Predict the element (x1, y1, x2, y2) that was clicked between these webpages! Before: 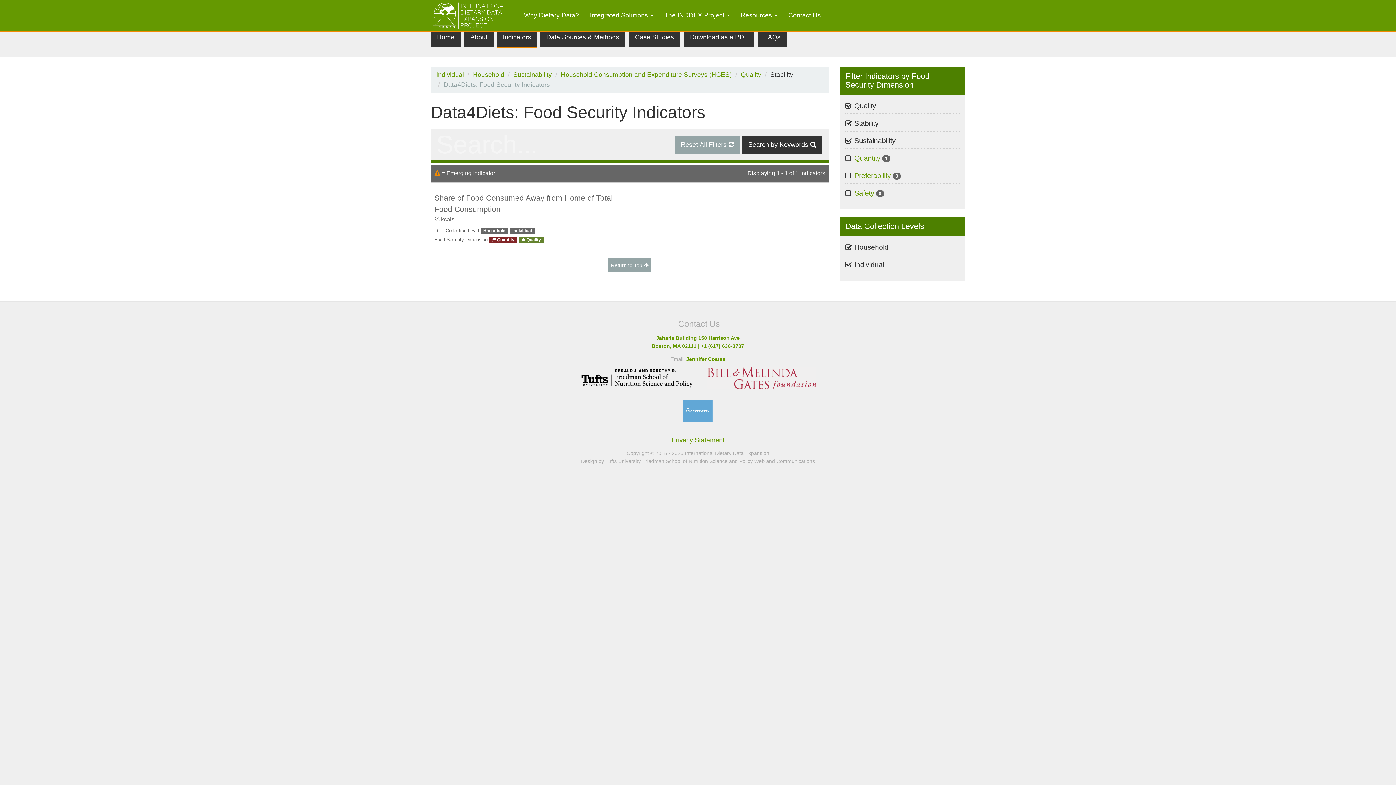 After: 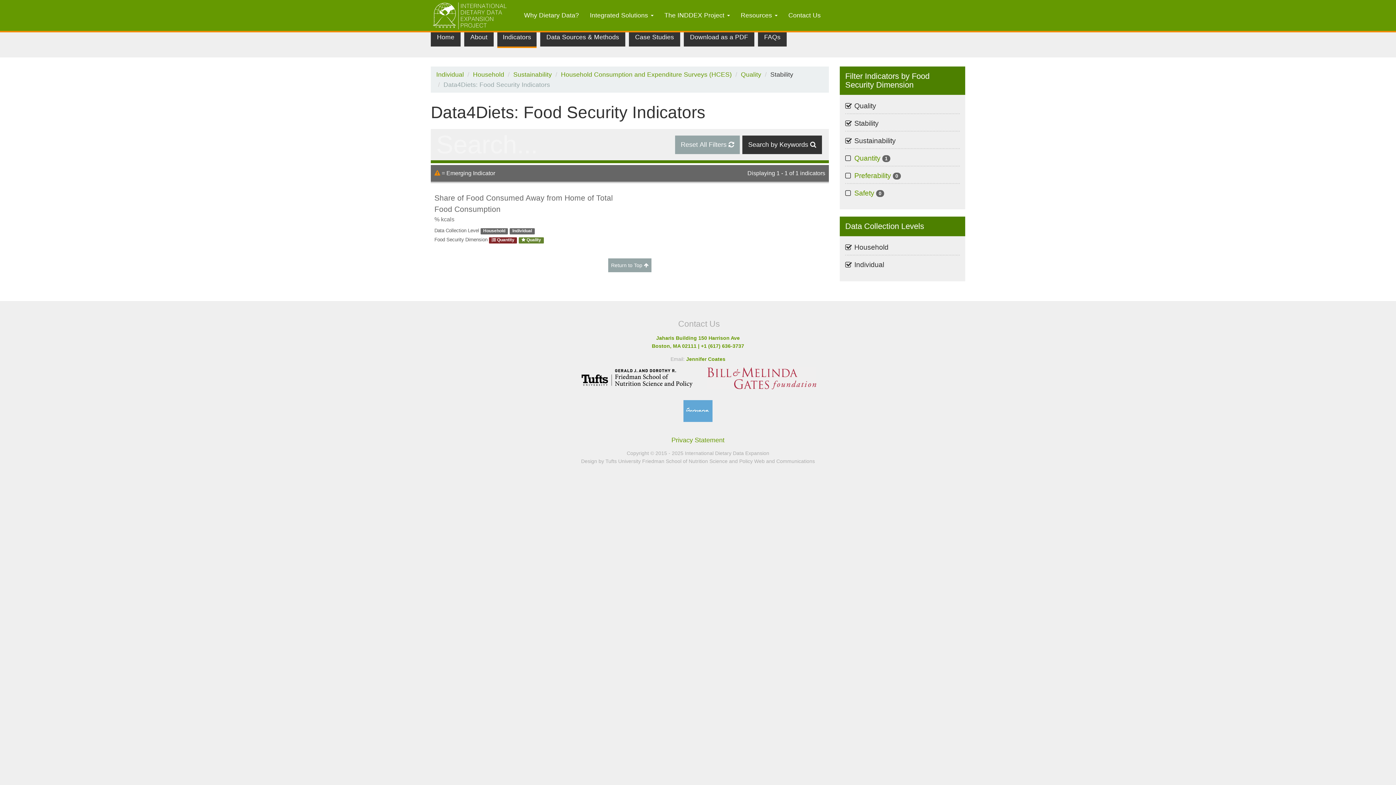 Action: bbox: (703, 377, 820, 383)